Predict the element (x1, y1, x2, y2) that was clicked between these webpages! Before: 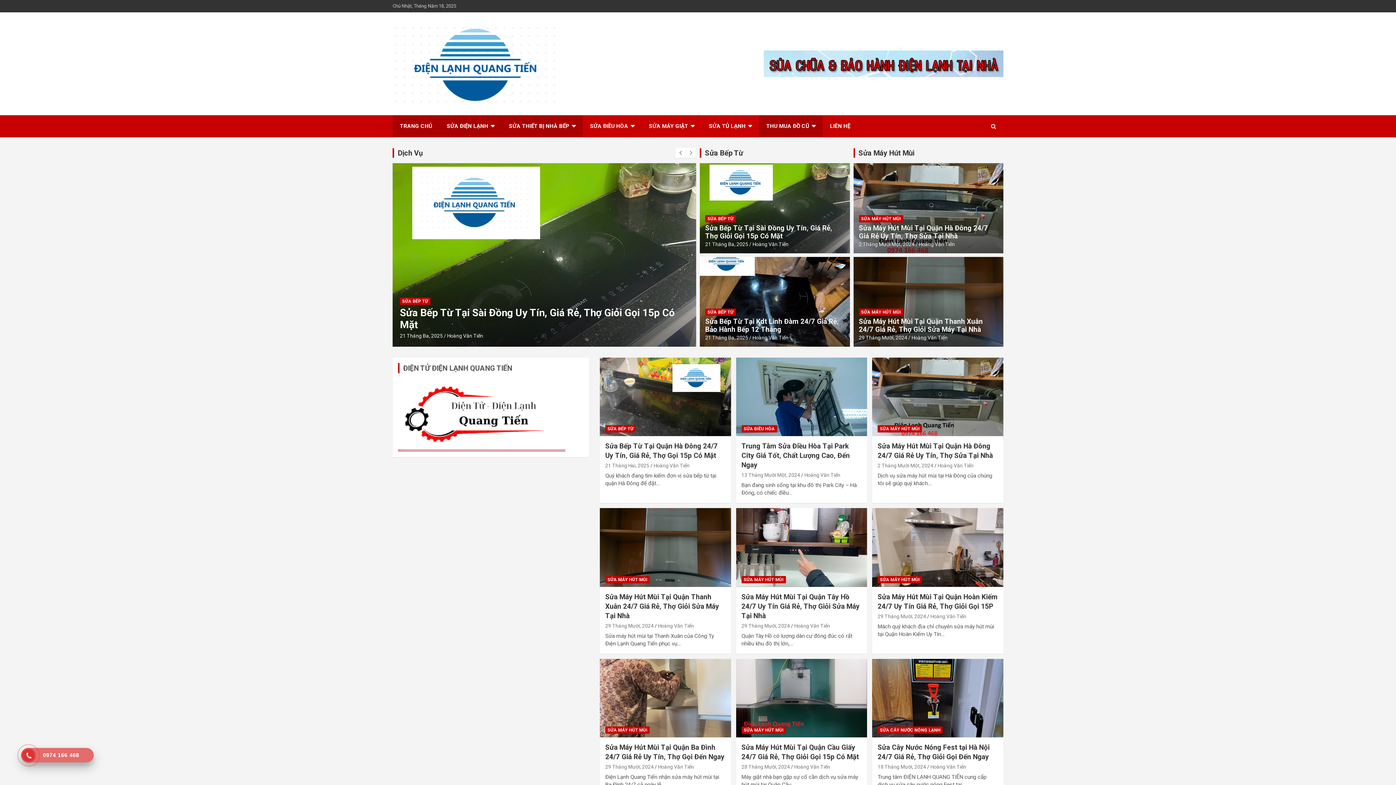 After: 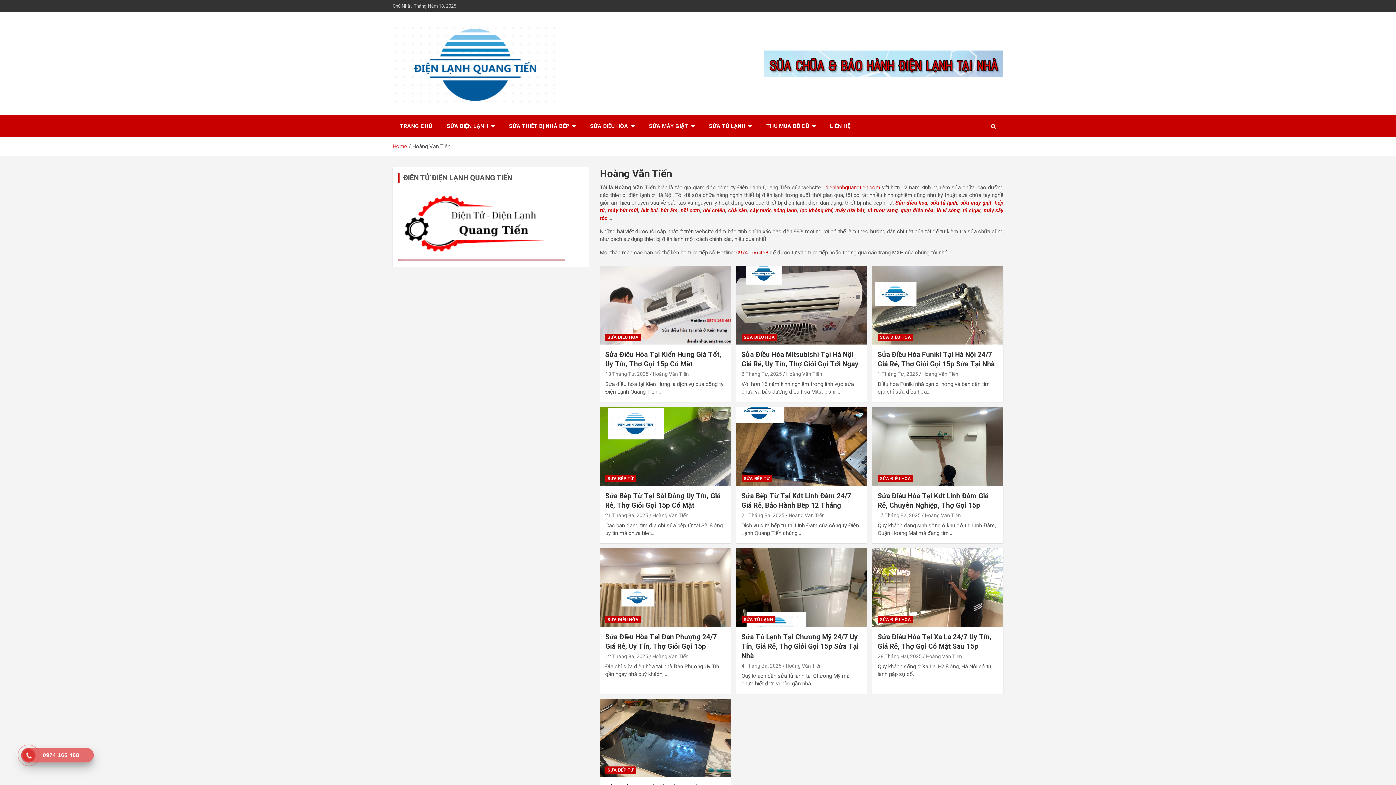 Action: bbox: (937, 463, 973, 468) label: Hoàng Văn Tiến